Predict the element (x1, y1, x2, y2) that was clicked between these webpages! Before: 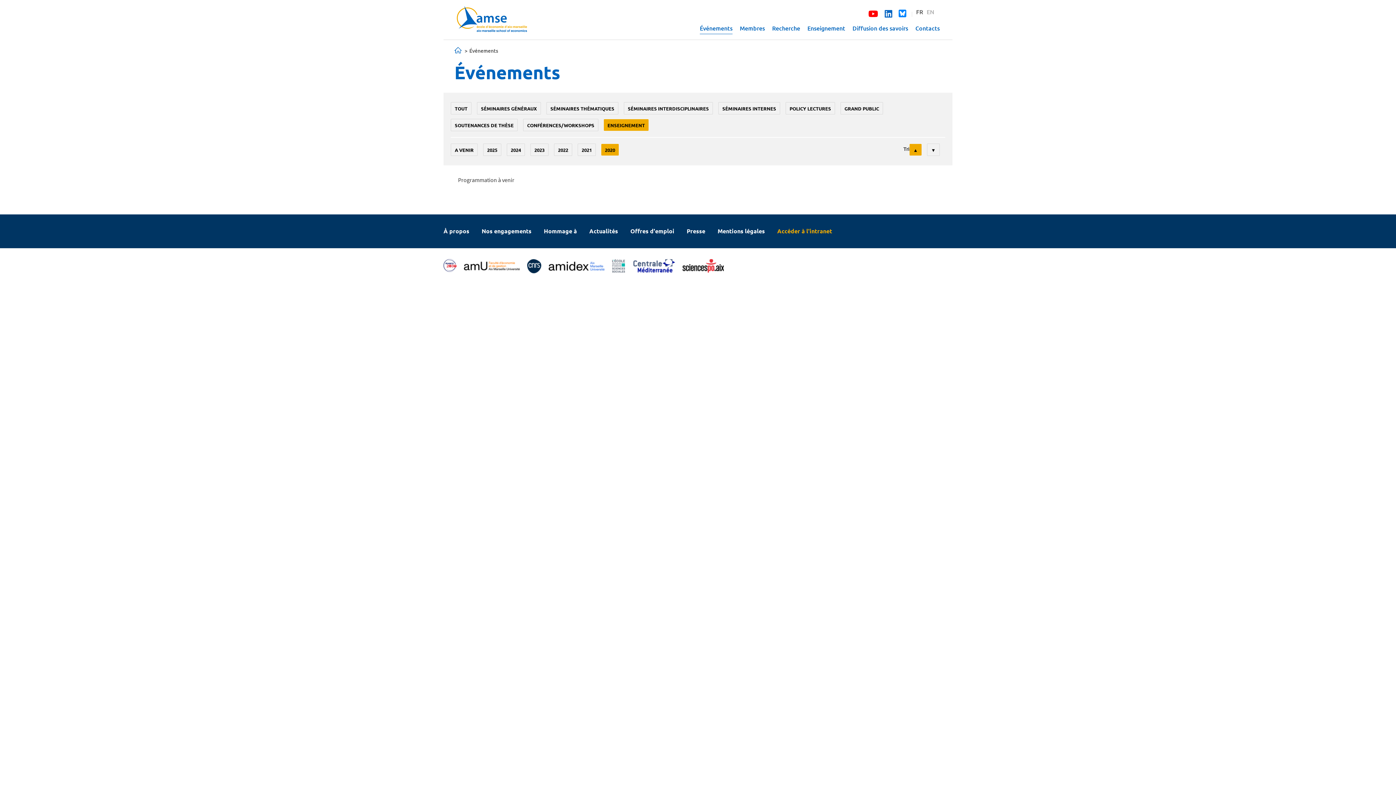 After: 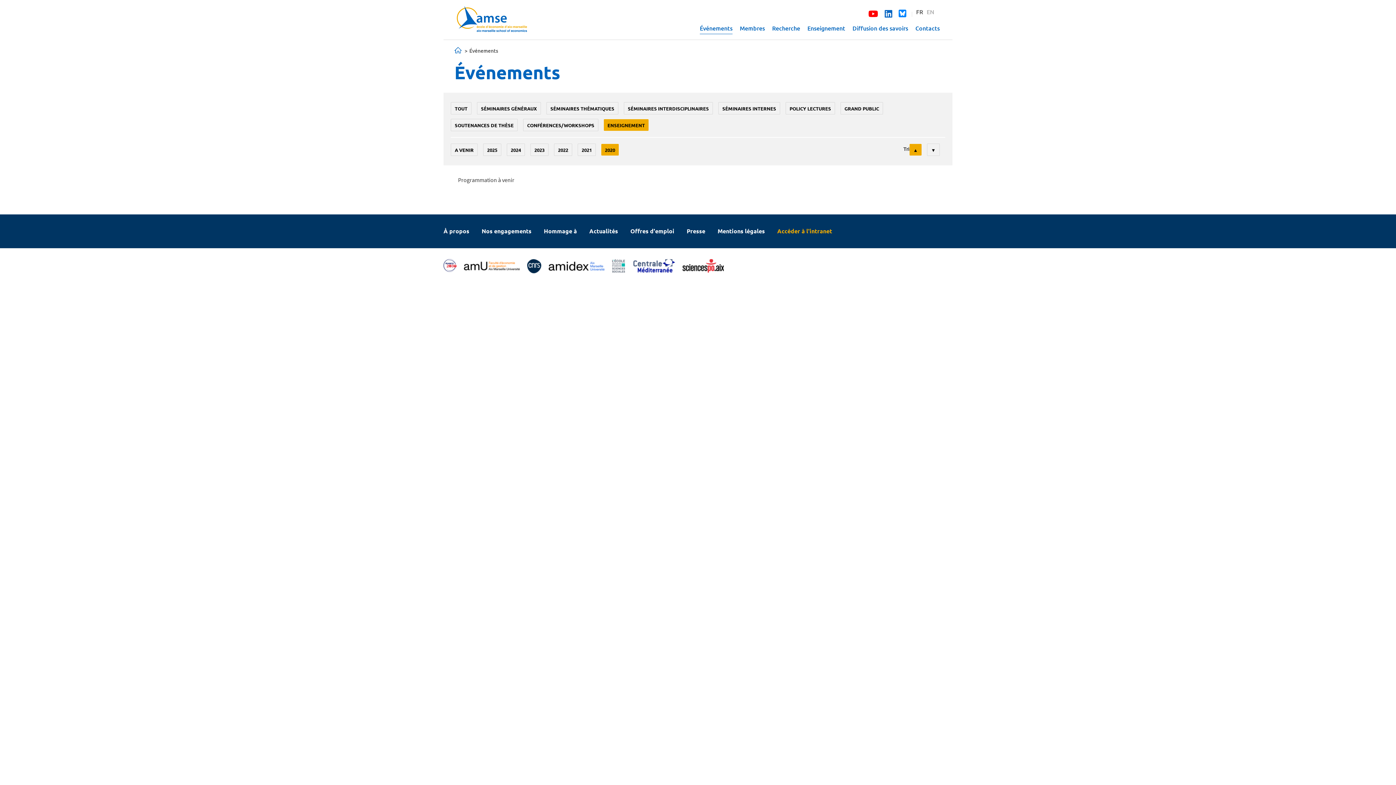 Action: bbox: (682, 261, 724, 268)